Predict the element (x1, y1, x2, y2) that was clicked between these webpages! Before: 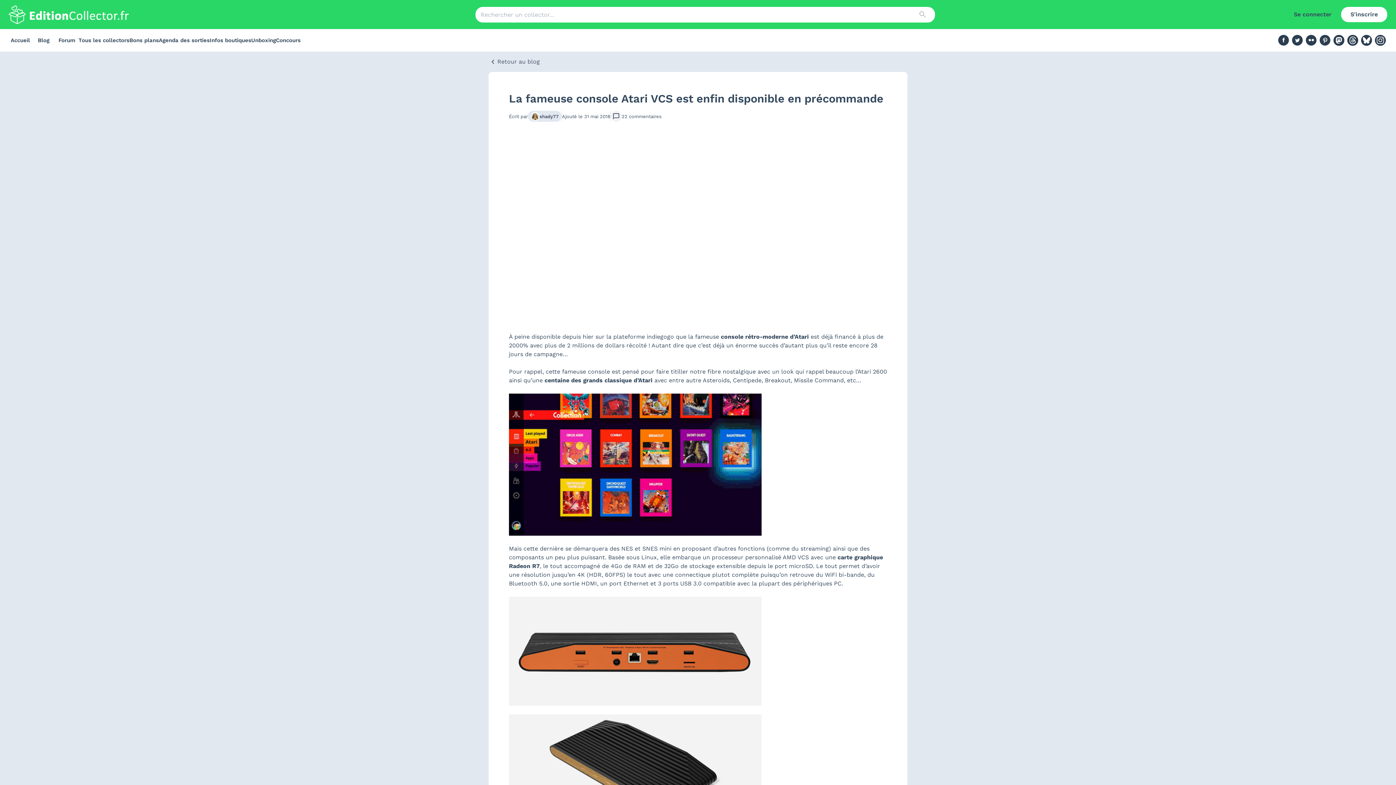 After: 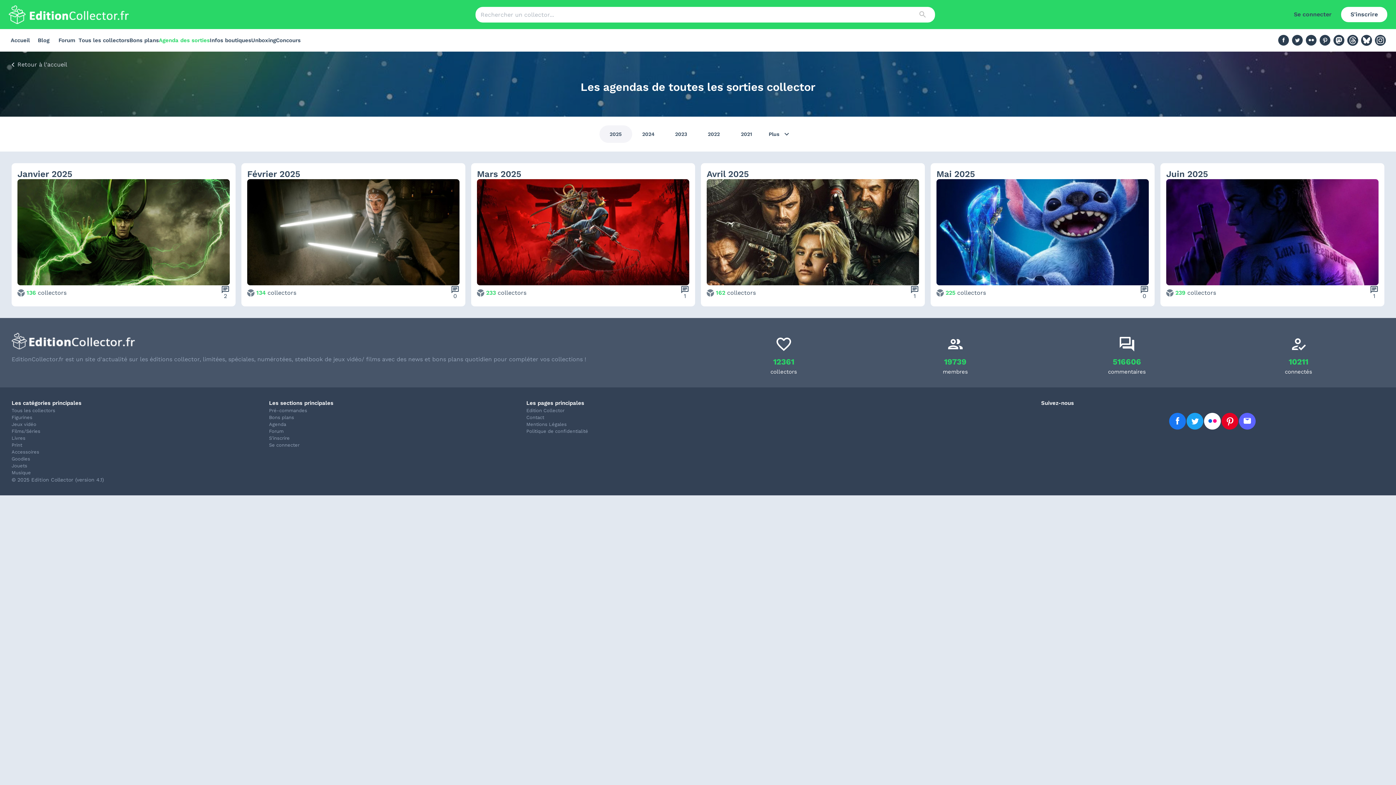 Action: bbox: (158, 35, 209, 45) label: Agenda des sorties